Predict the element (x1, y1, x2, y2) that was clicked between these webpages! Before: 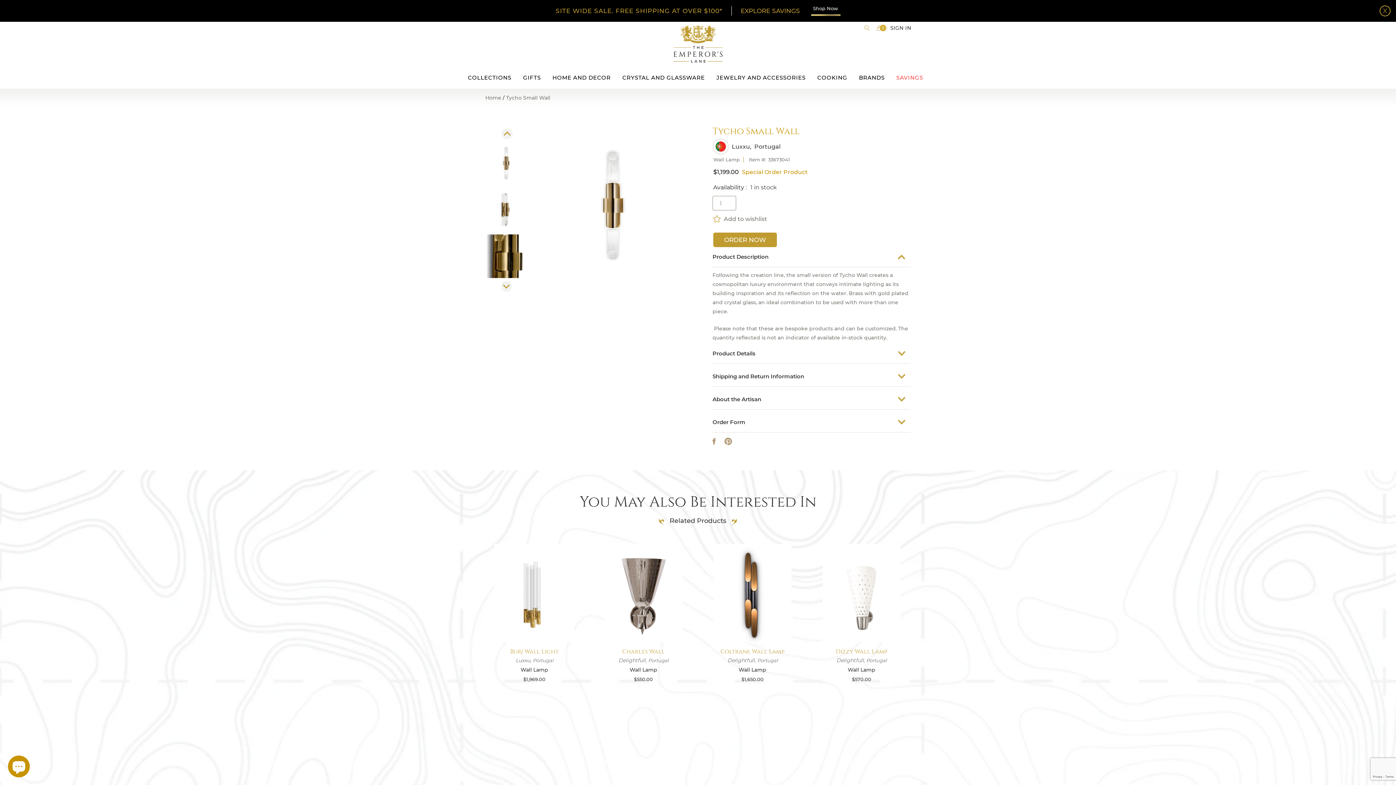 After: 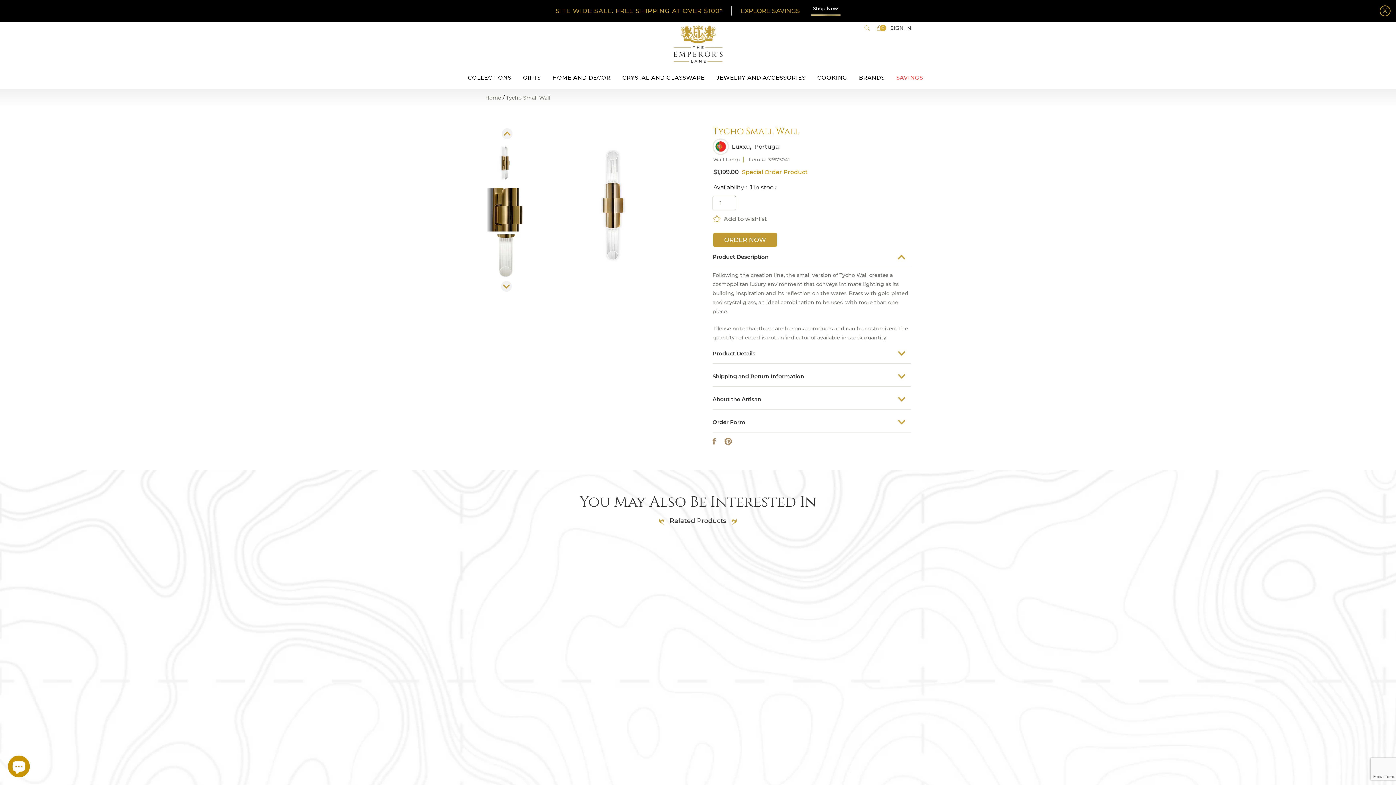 Action: bbox: (500, 280, 511, 291)